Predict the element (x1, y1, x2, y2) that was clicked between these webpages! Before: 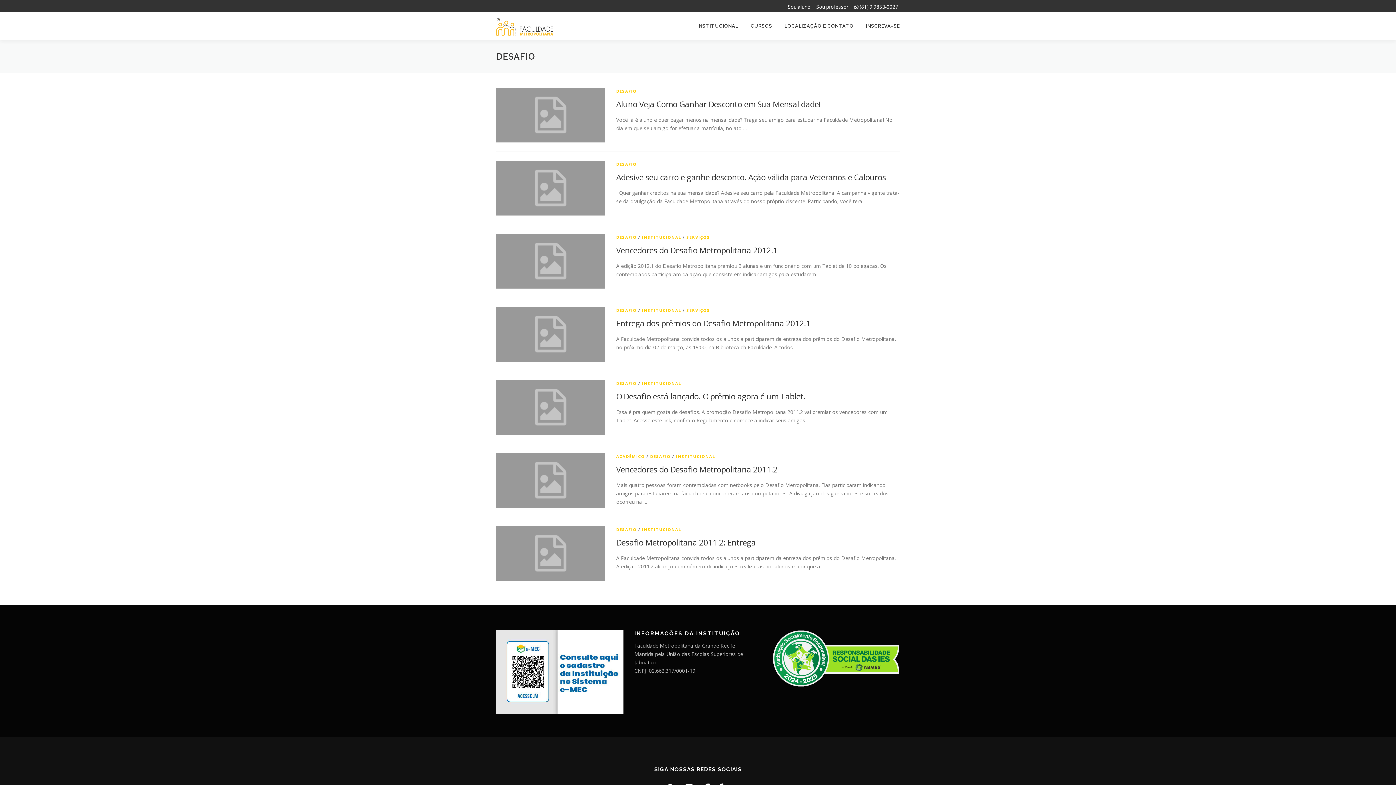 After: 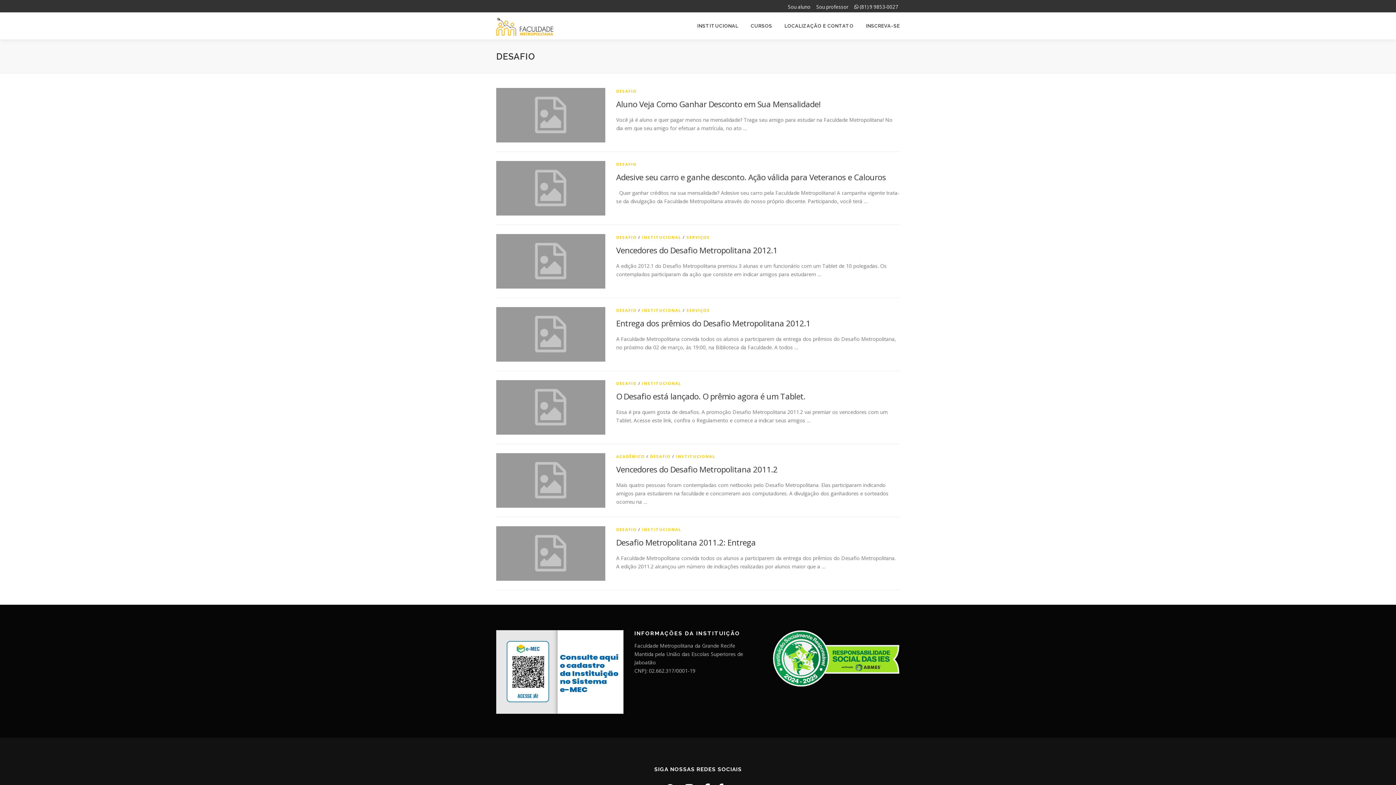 Action: bbox: (616, 161, 636, 166) label: DESAFIO